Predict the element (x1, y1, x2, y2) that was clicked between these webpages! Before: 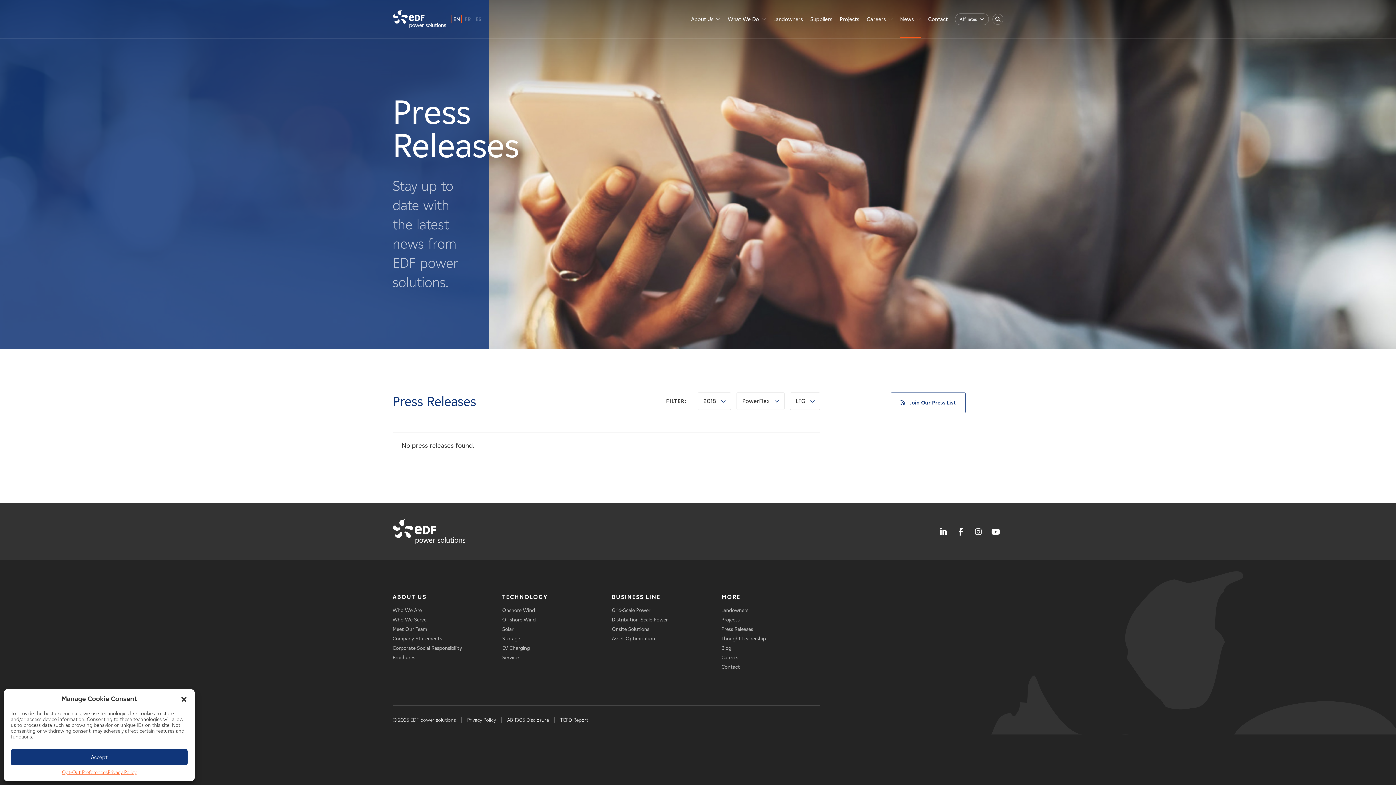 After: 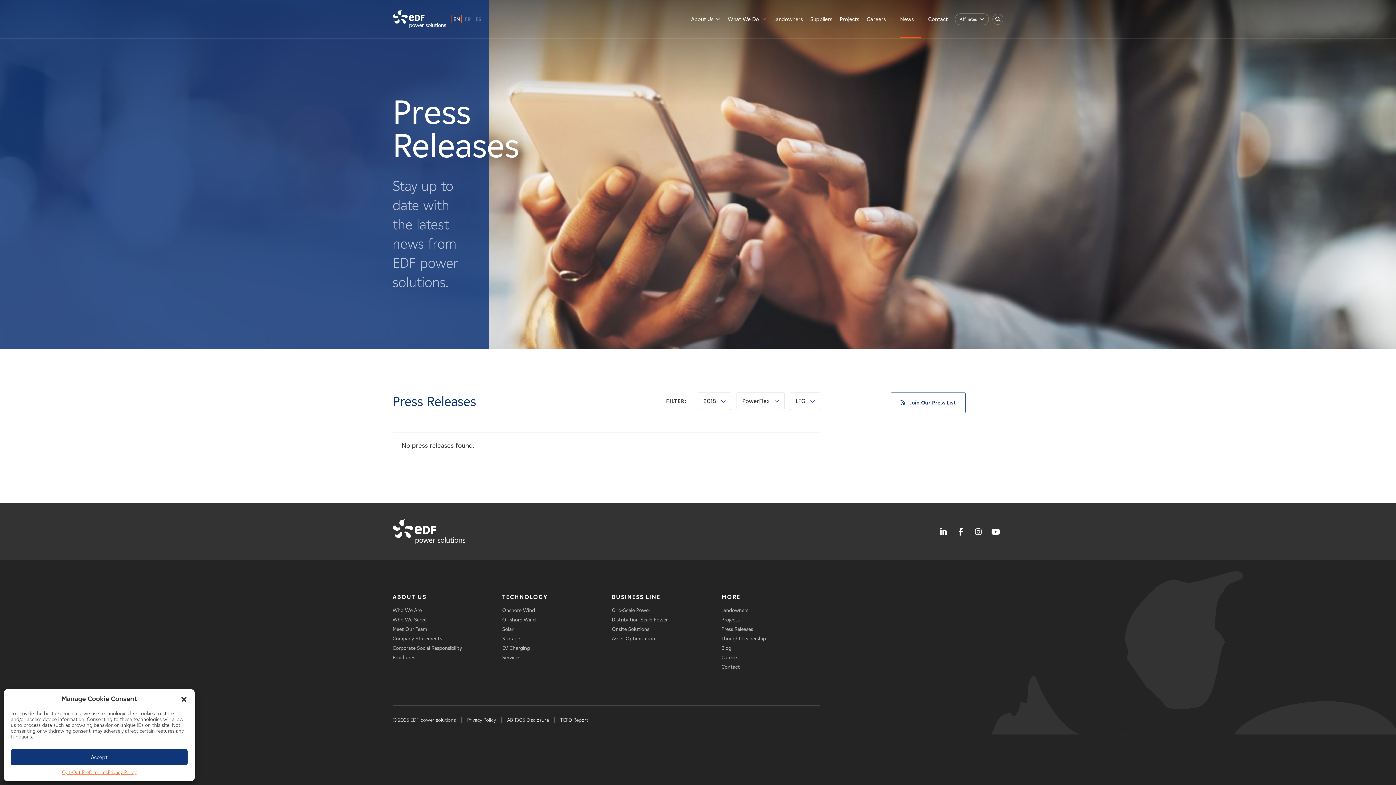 Action: label: BUSINESS LINE bbox: (612, 593, 660, 600)